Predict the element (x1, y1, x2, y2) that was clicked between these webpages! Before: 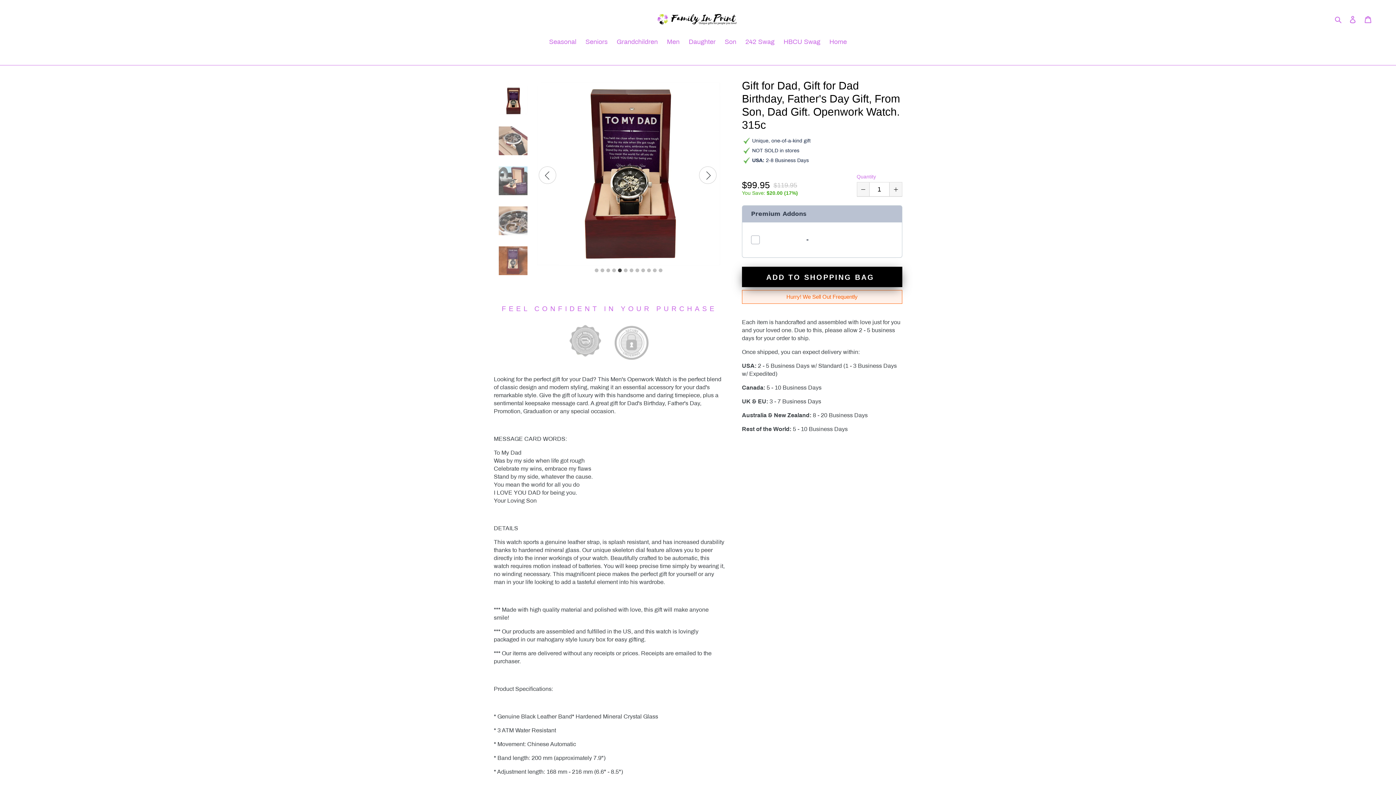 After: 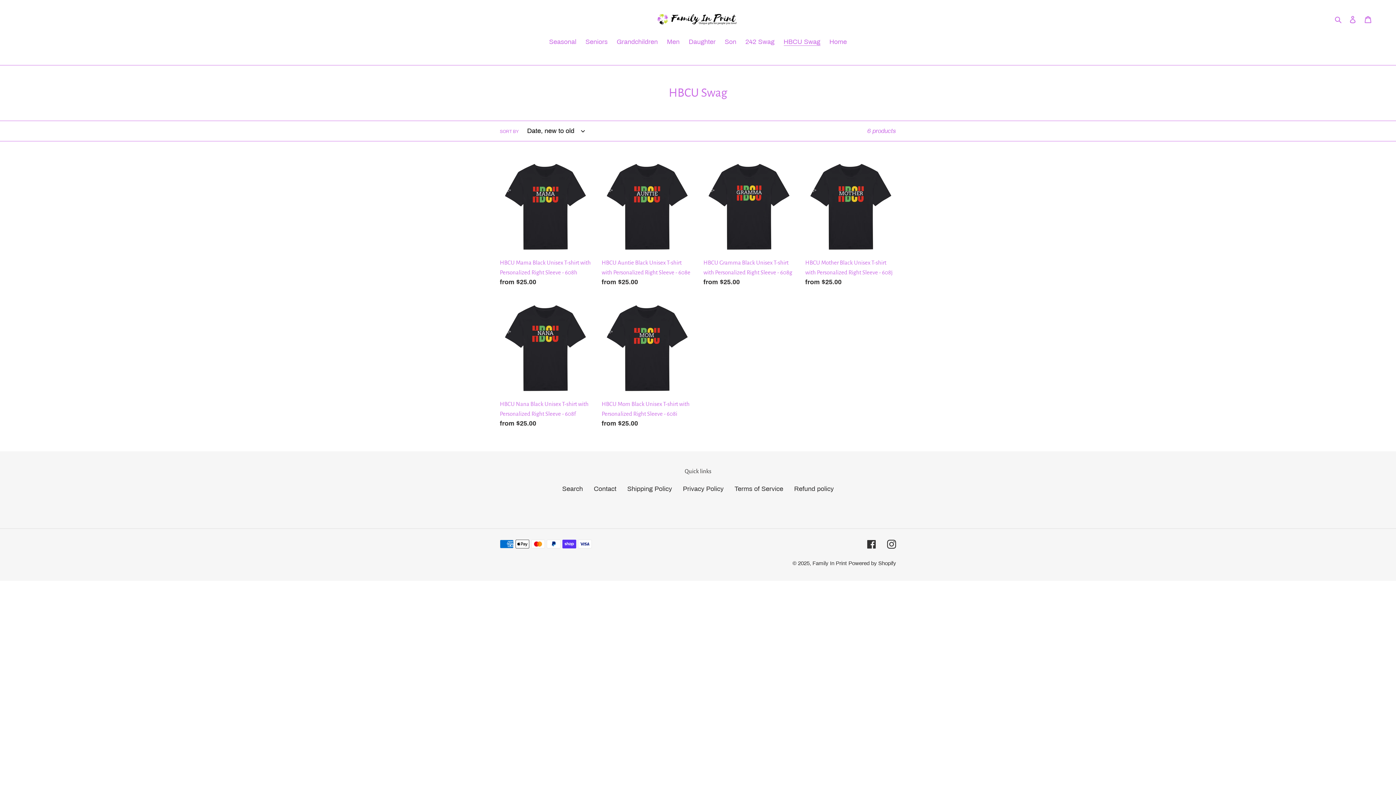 Action: bbox: (780, 37, 824, 48) label: HBCU Swag